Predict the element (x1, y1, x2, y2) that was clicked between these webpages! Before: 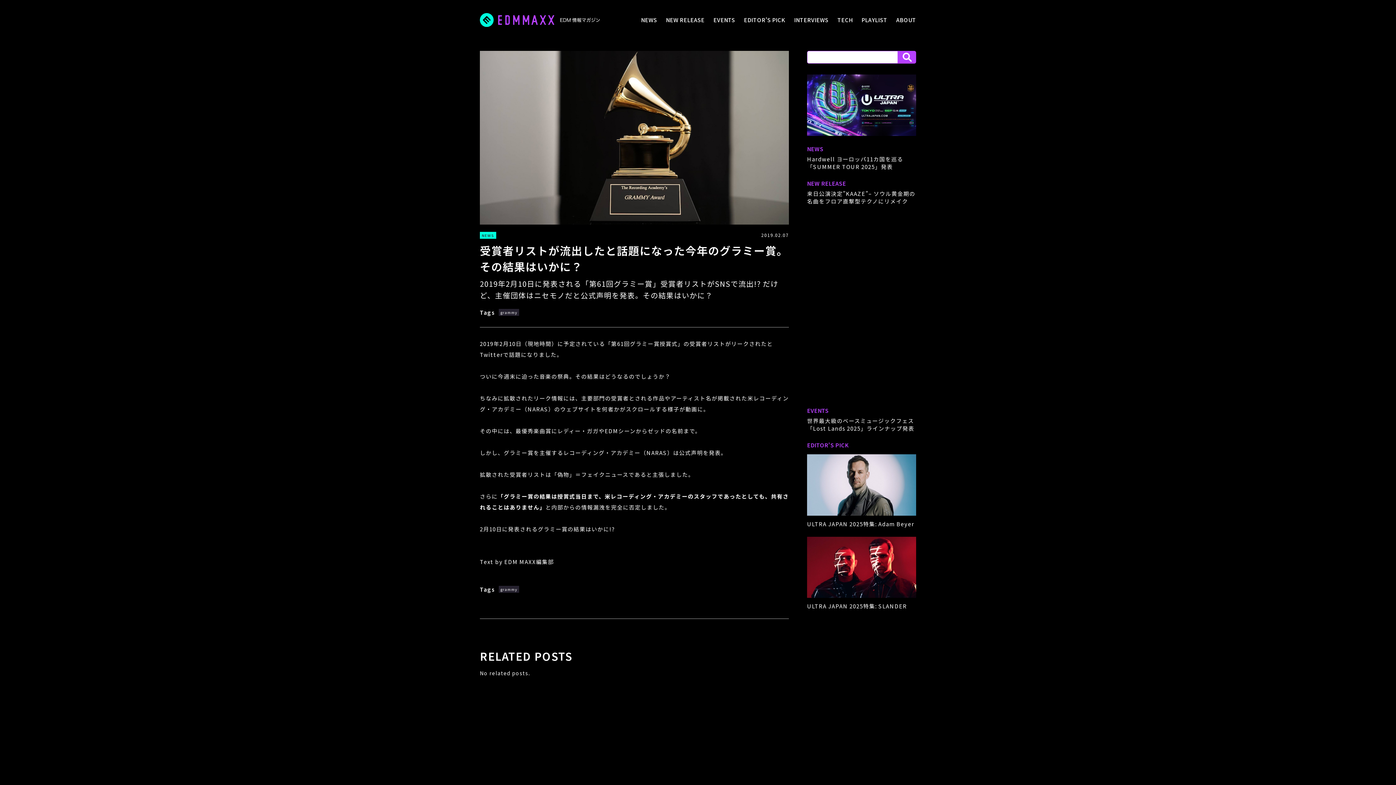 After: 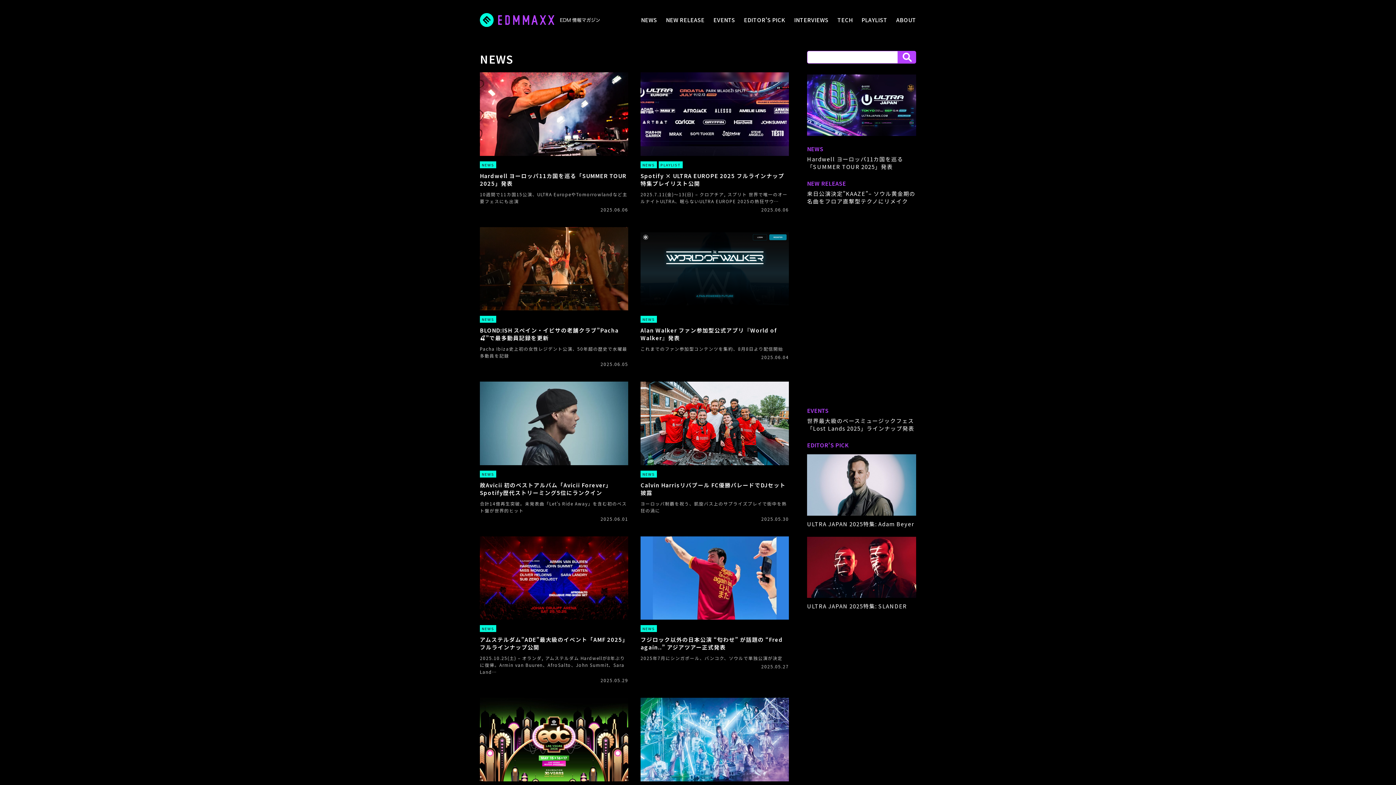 Action: bbox: (641, 16, 657, 23) label: NEWS